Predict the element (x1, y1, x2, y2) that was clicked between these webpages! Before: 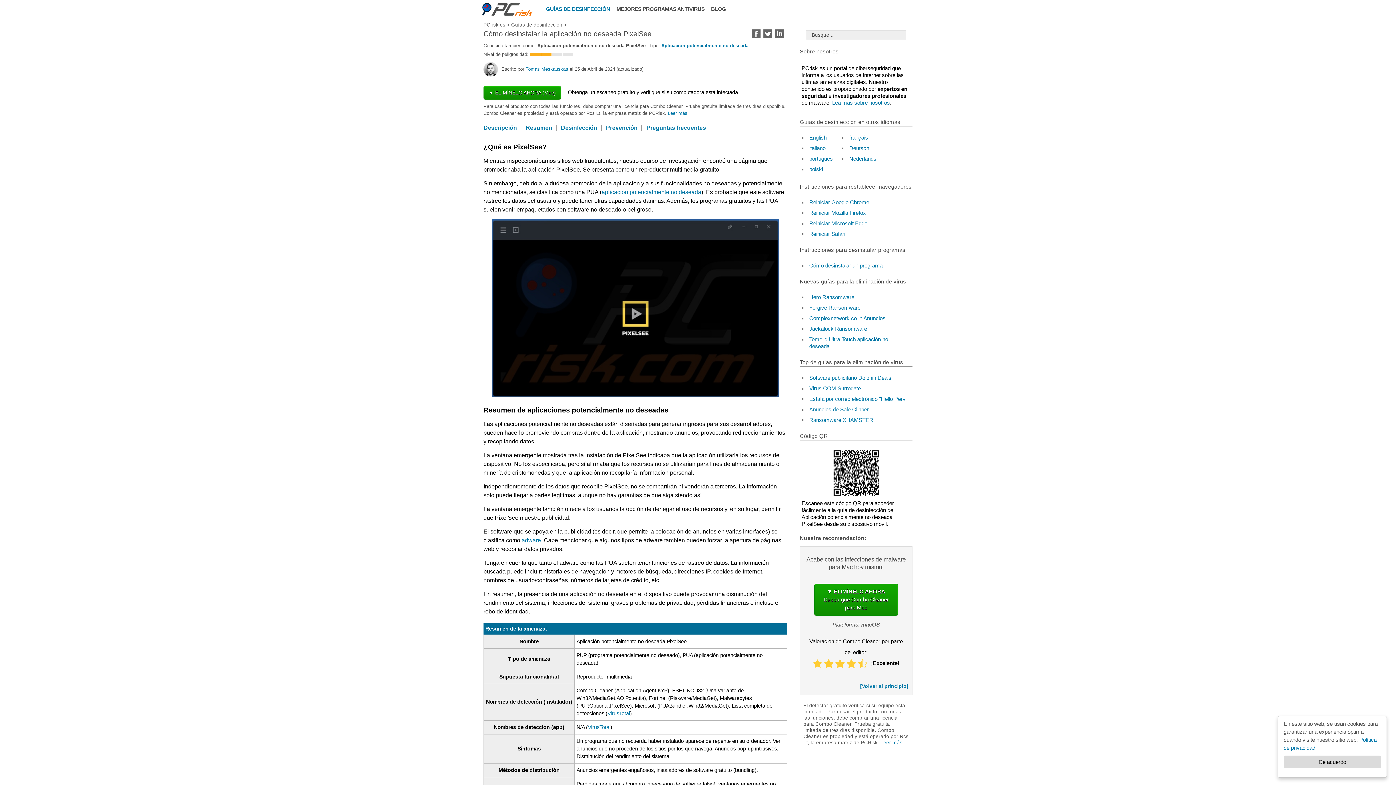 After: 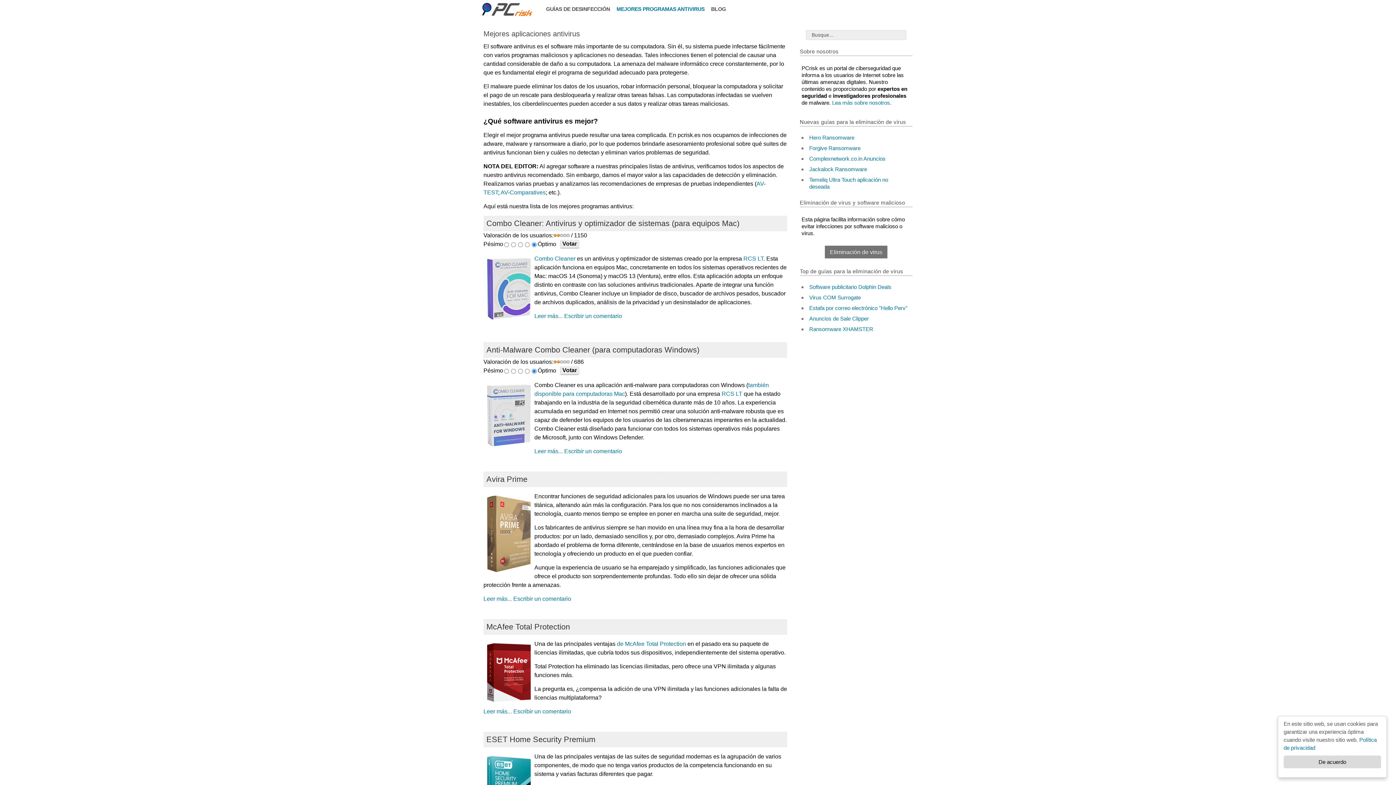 Action: bbox: (613, 0, 707, 18) label: MEJORES PROGRAMAS ANTIVIRUS